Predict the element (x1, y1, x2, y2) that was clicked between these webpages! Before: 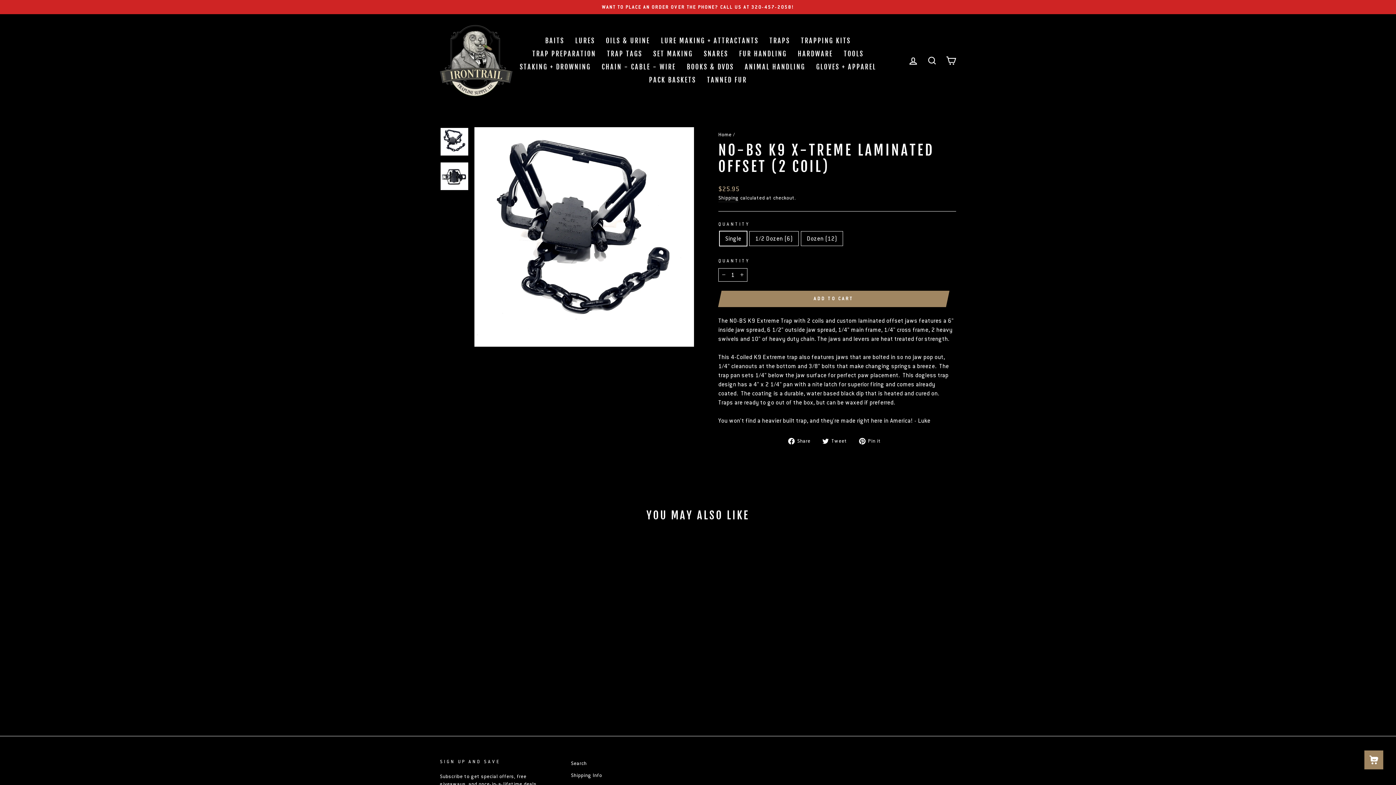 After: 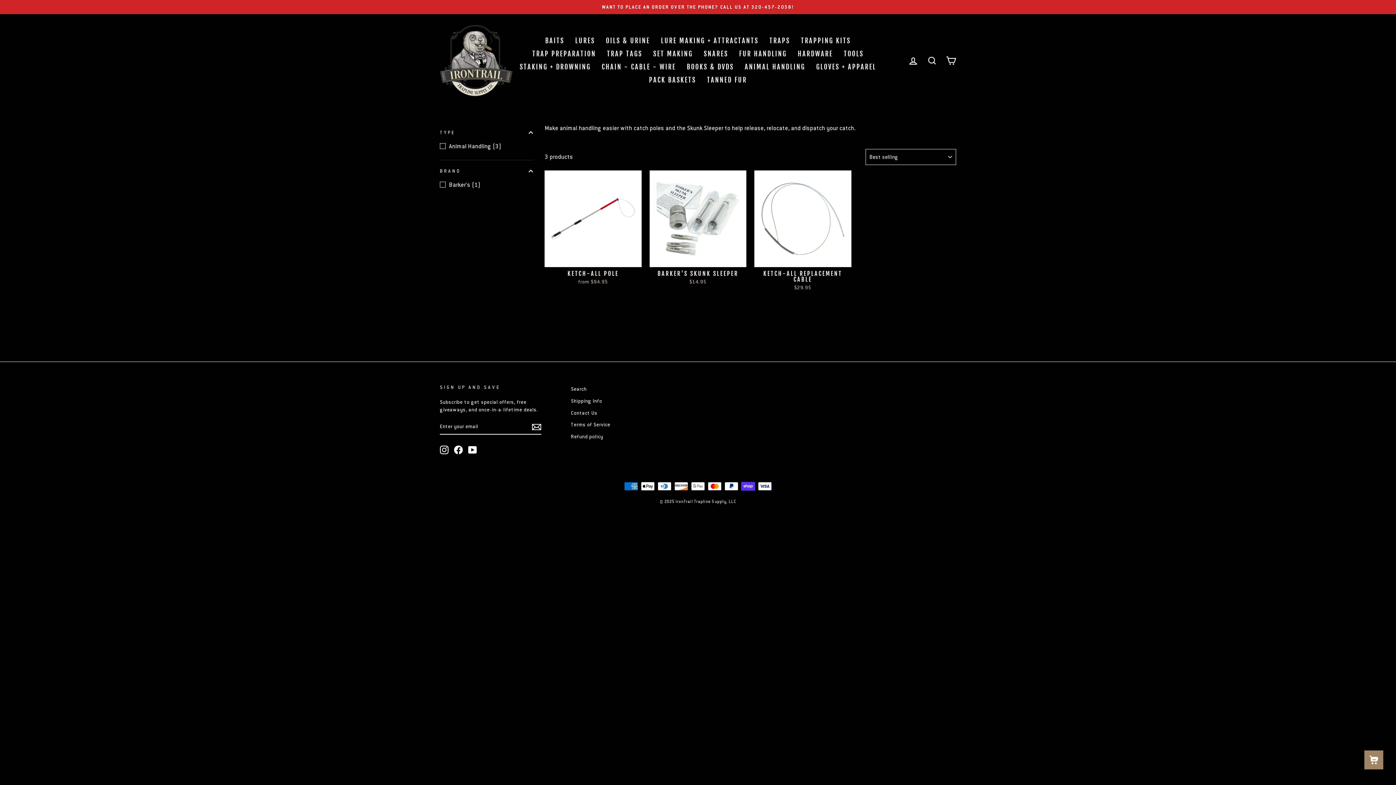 Action: bbox: (739, 60, 810, 73) label: ANIMAL HANDLING